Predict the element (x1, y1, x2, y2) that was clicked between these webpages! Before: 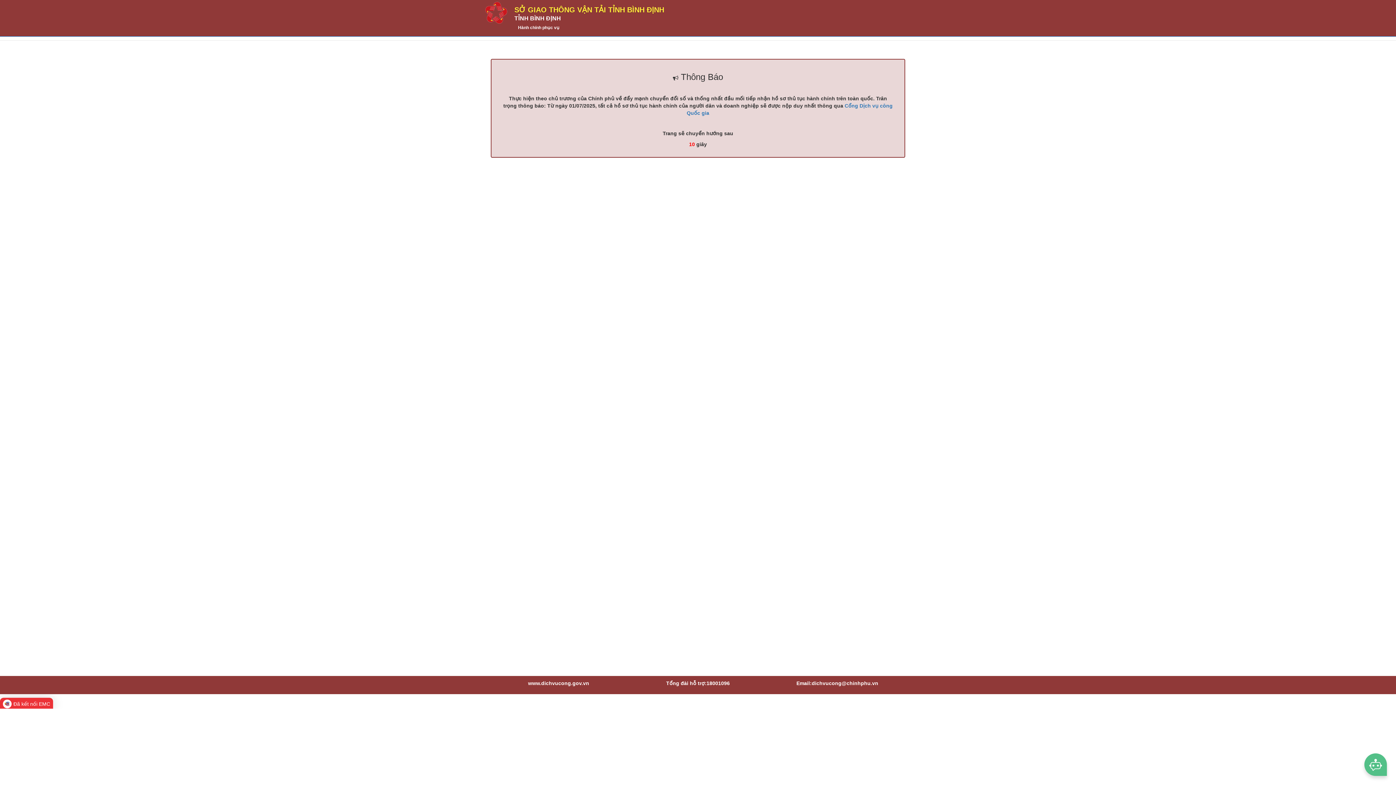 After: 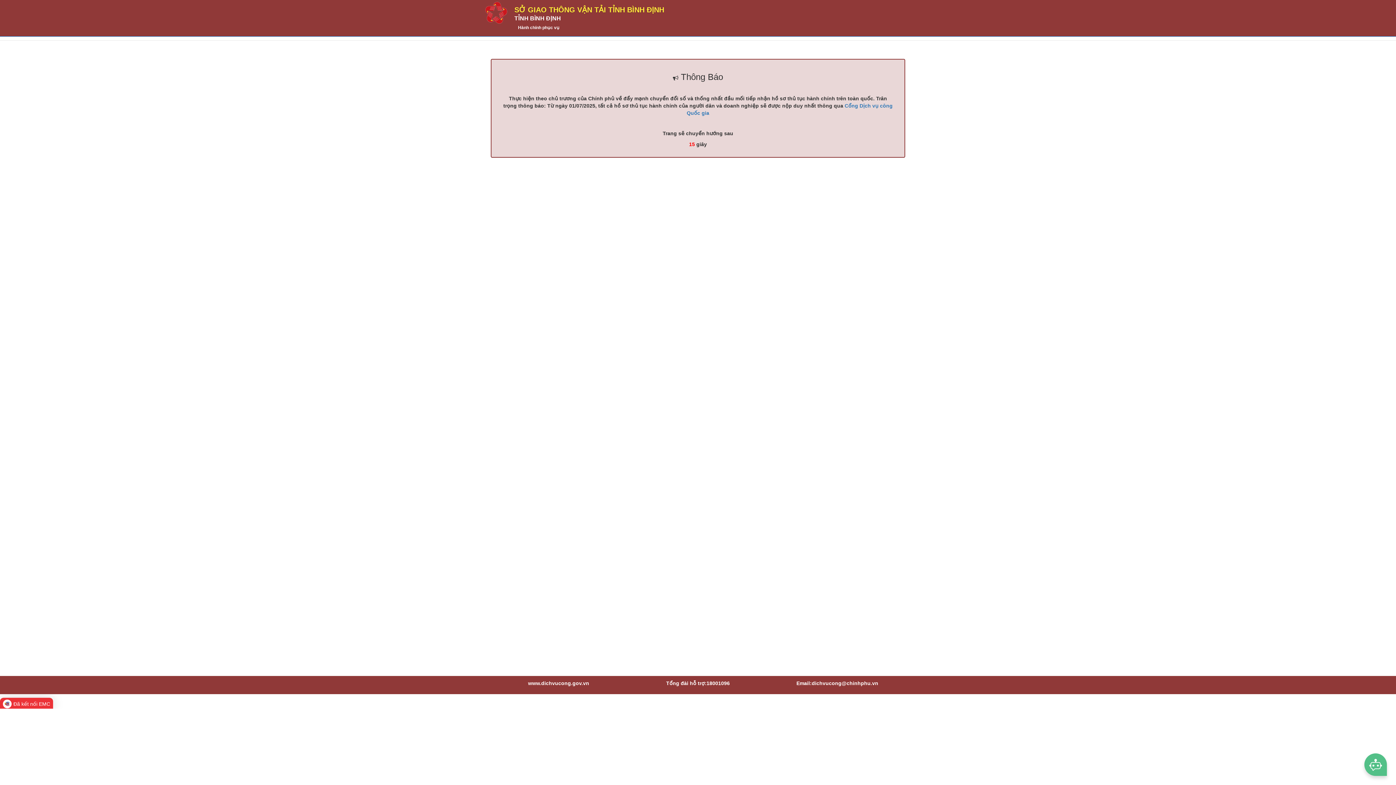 Action: bbox: (485, 1, 507, 23)